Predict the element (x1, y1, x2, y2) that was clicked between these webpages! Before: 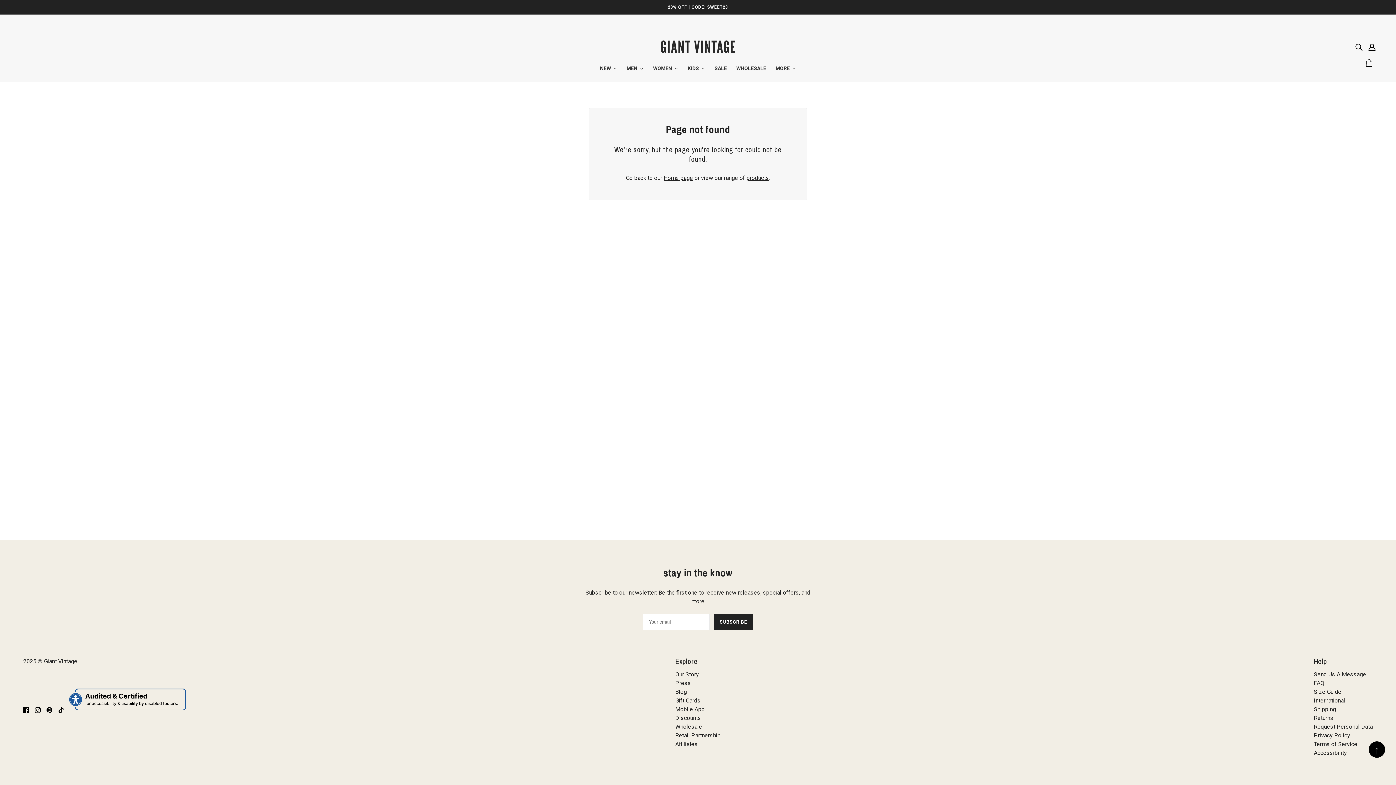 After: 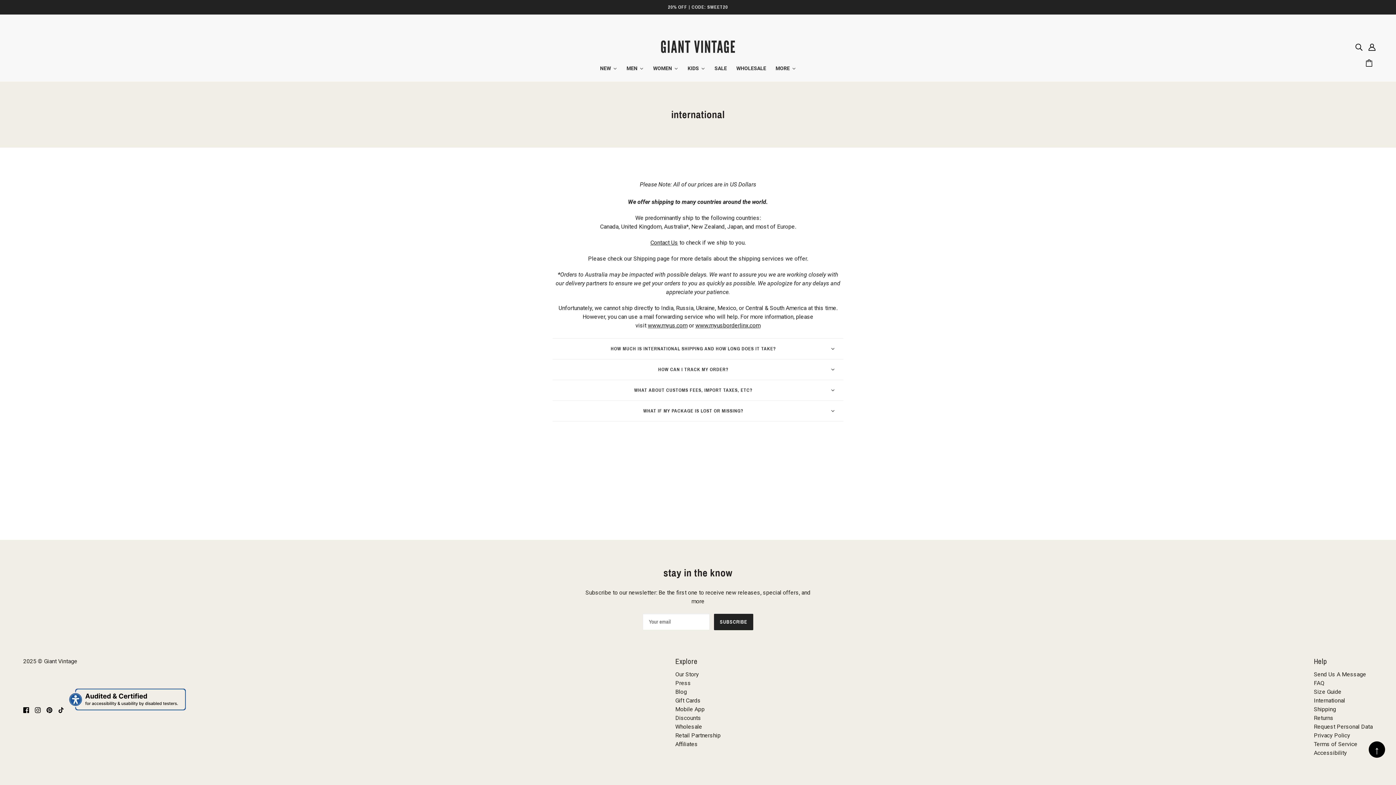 Action: label: International bbox: (1314, 697, 1345, 704)